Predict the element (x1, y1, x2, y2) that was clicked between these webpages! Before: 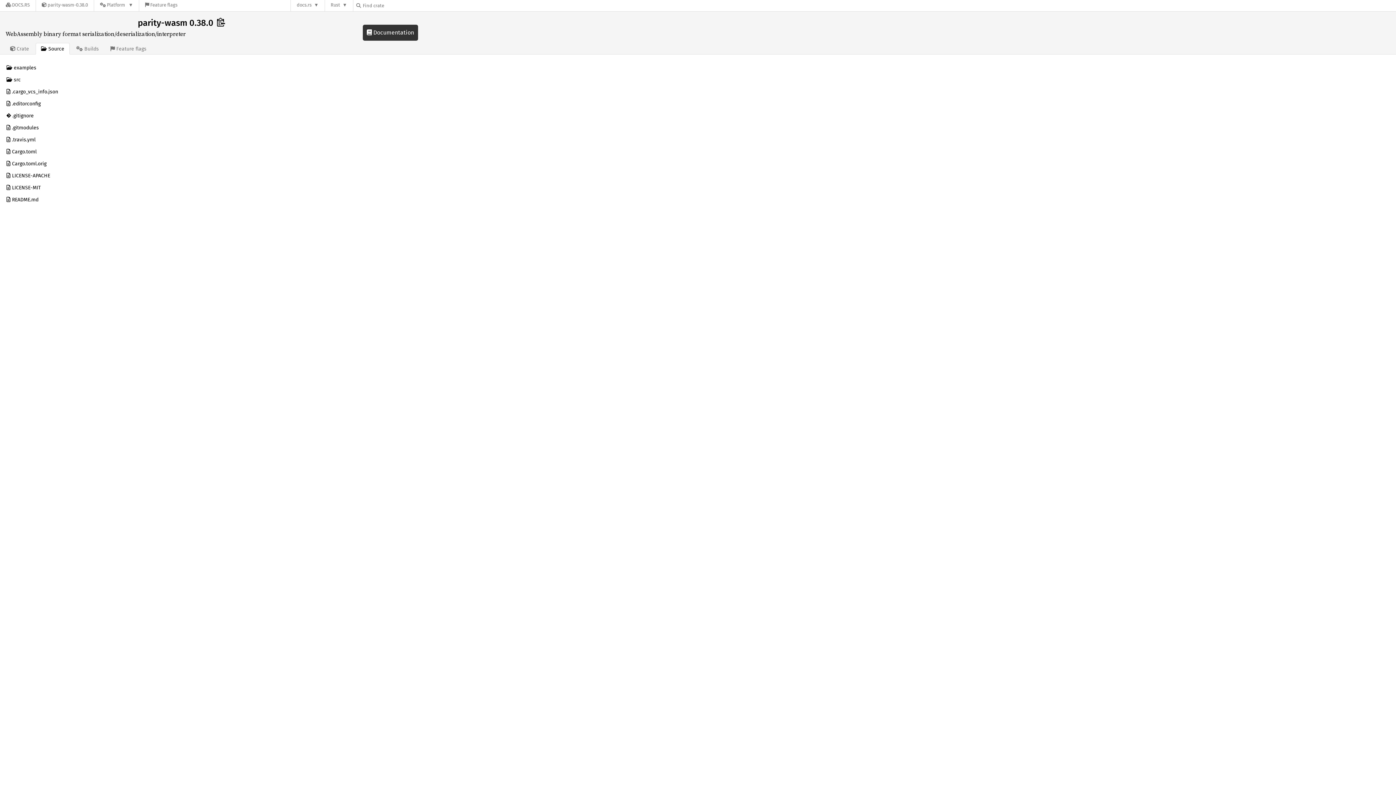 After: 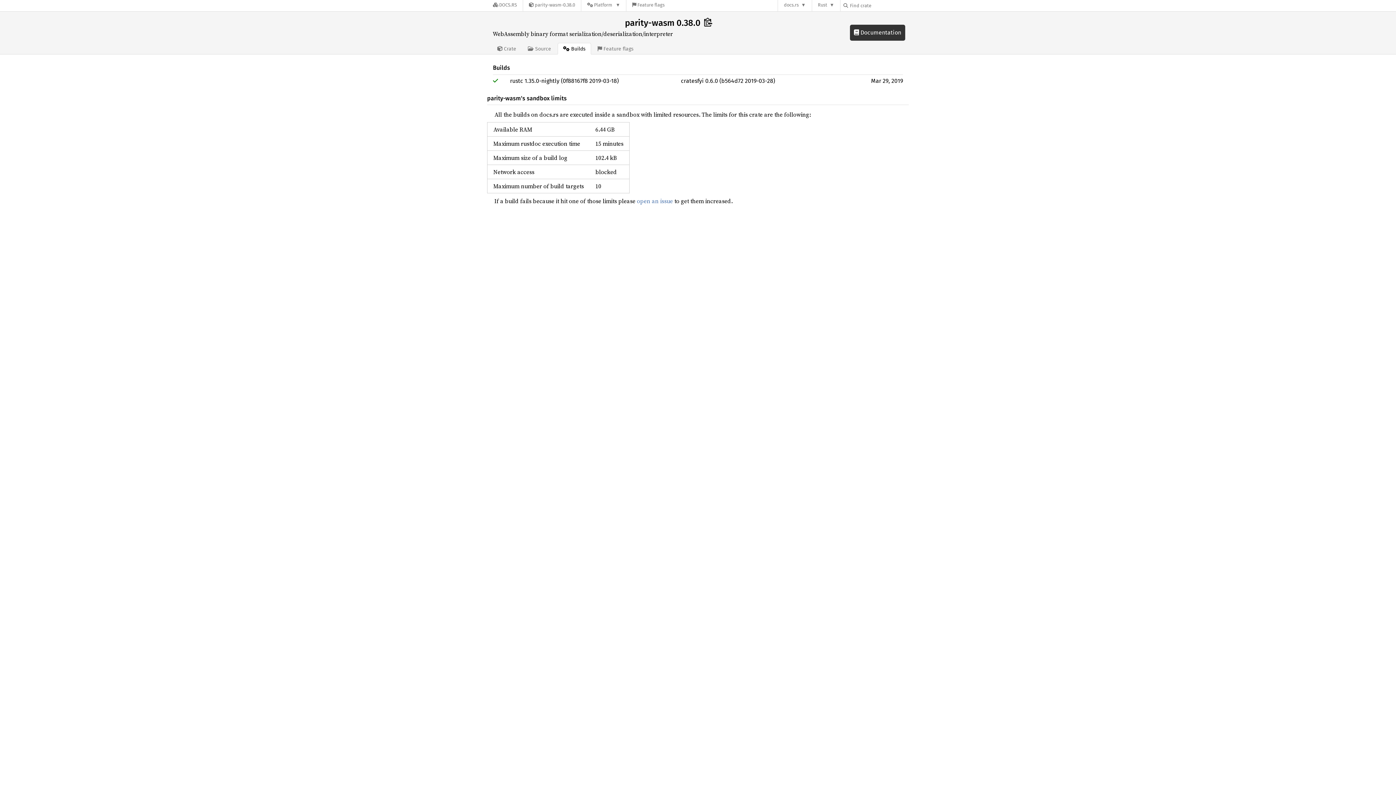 Action: label:  Builds bbox: (71, 43, 104, 53)